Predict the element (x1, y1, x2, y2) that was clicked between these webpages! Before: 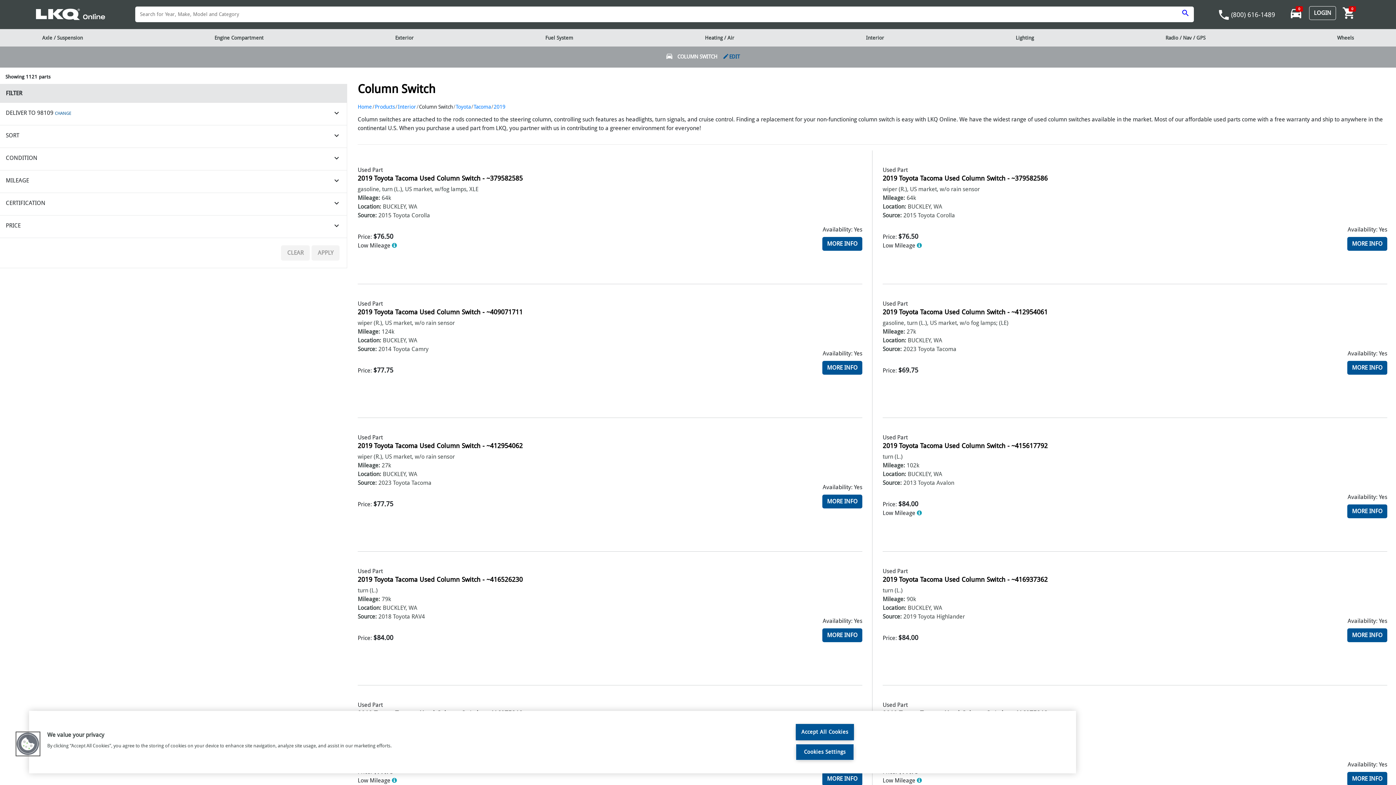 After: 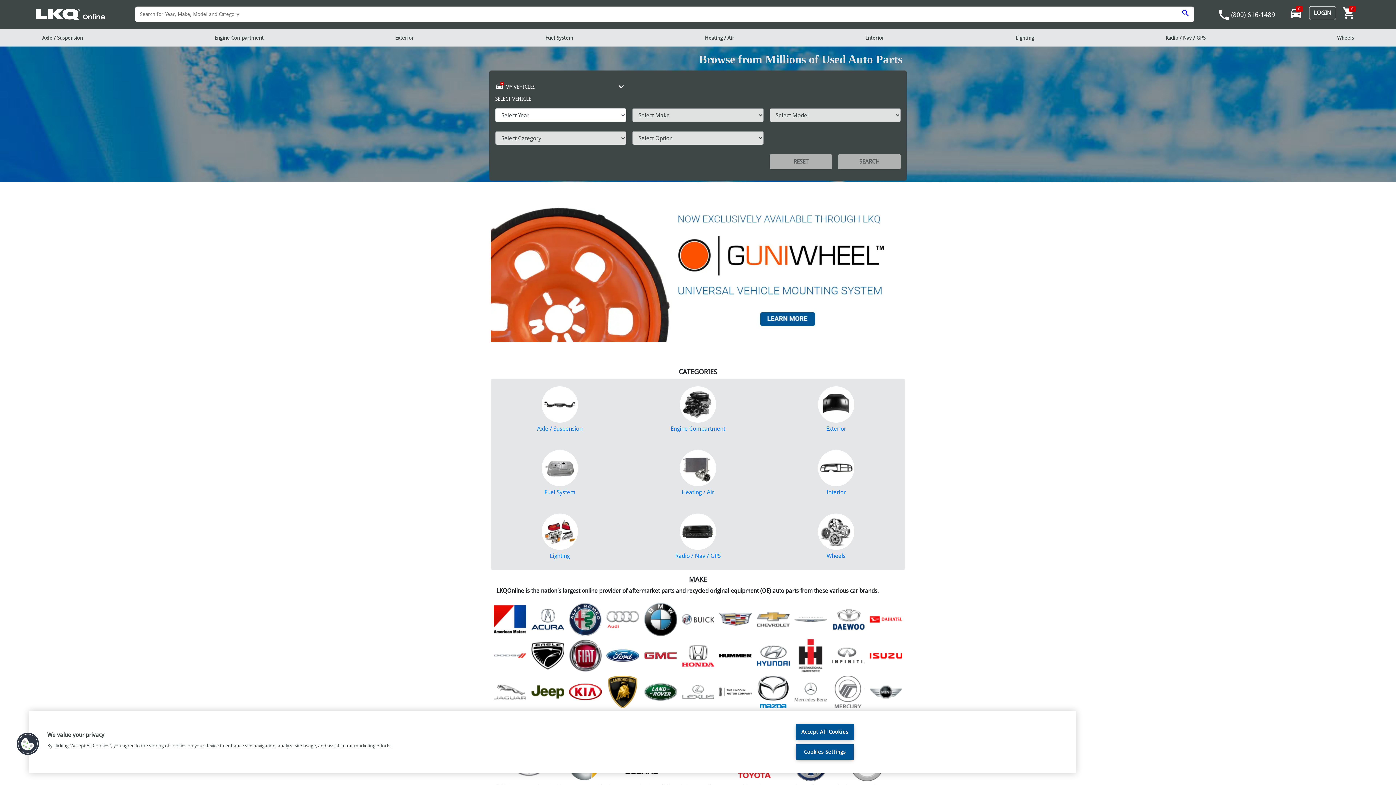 Action: bbox: (36, 10, 105, 17)